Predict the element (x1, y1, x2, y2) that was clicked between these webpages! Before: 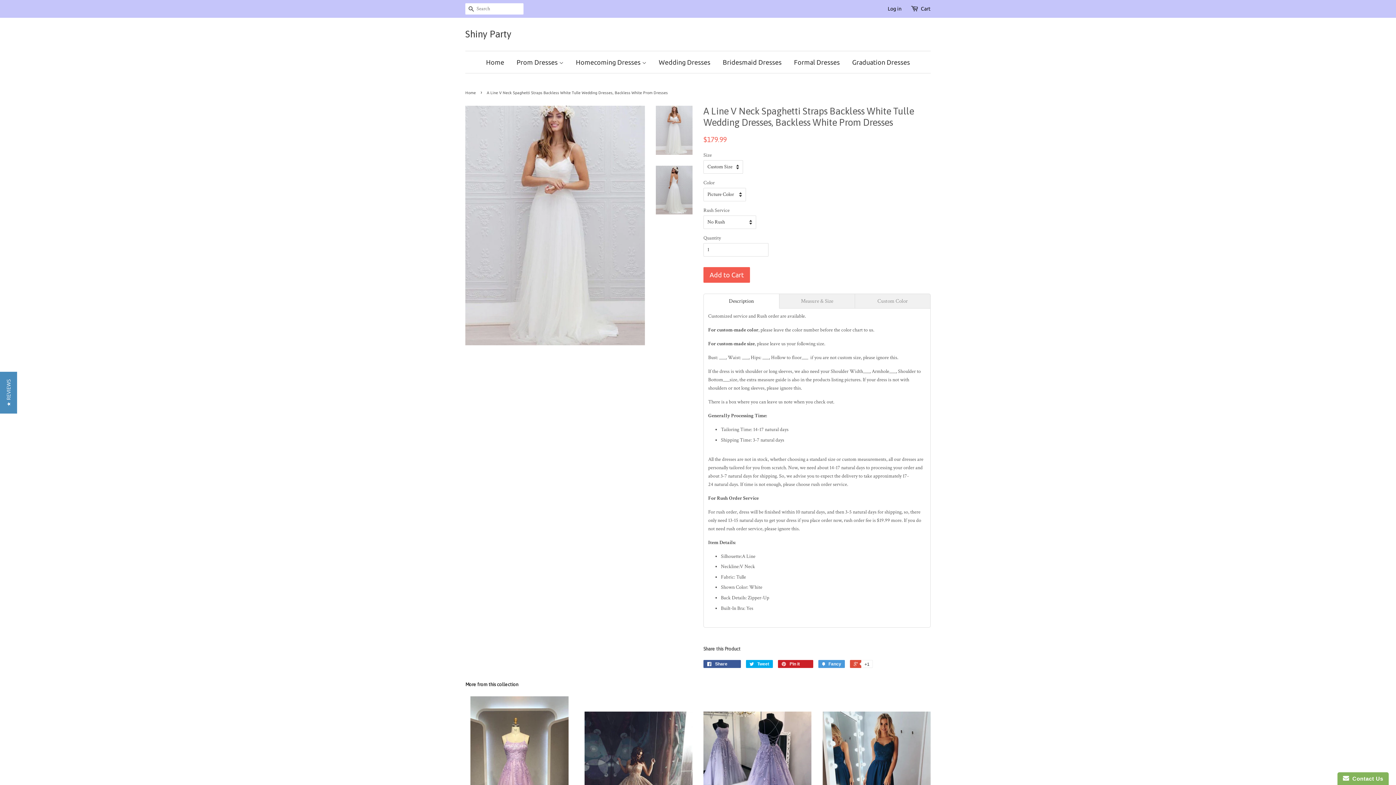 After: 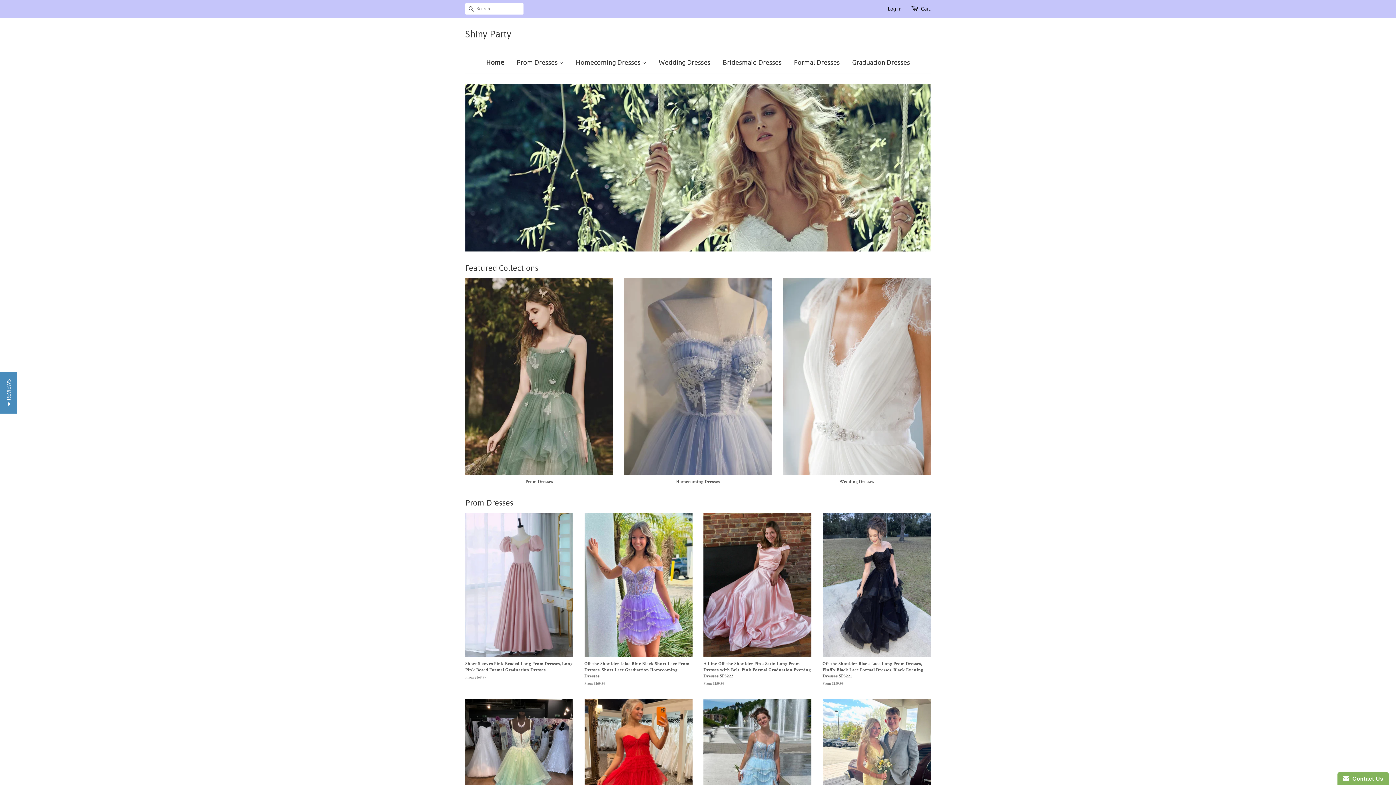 Action: label: Home bbox: (486, 51, 509, 73)